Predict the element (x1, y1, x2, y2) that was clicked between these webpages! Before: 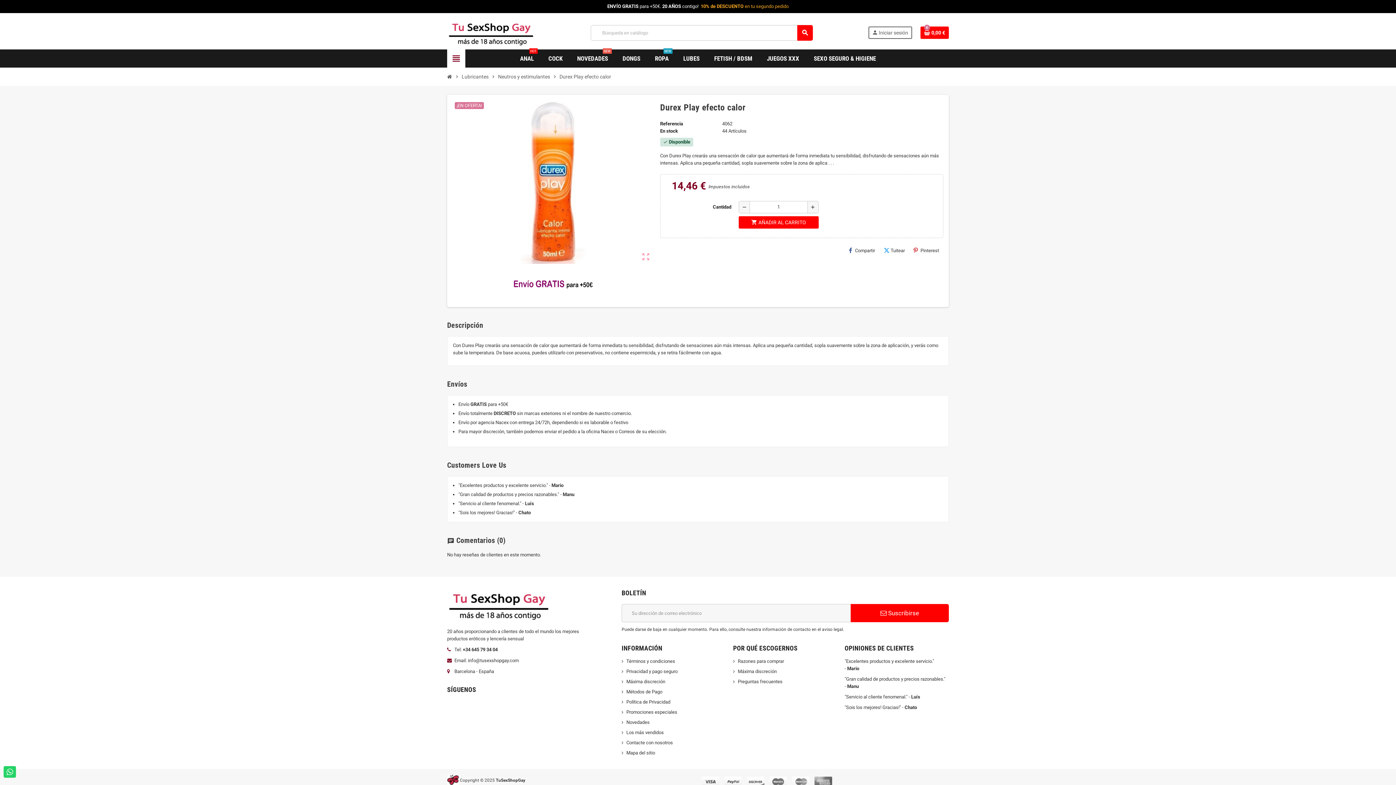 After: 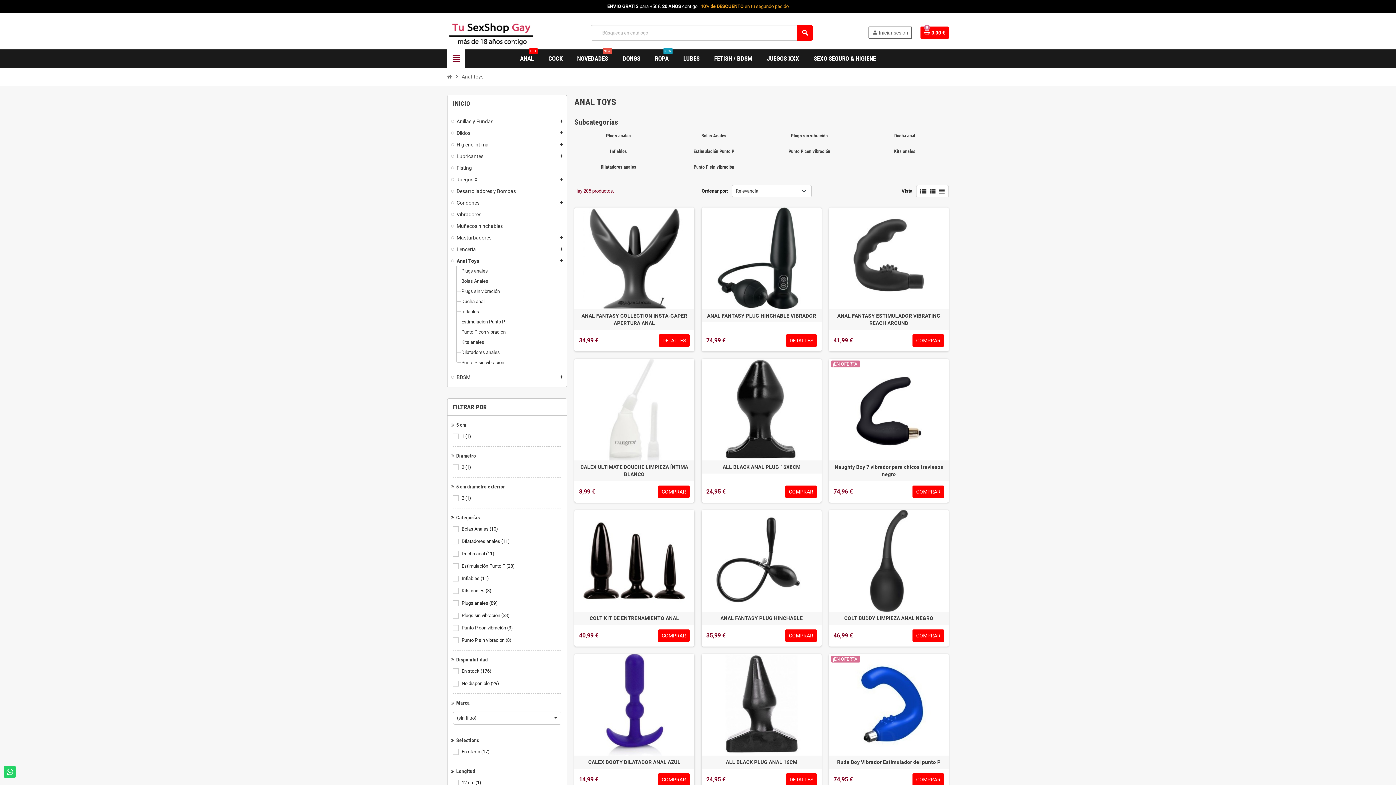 Action: label: ANAL
HOT bbox: (514, 49, 539, 67)